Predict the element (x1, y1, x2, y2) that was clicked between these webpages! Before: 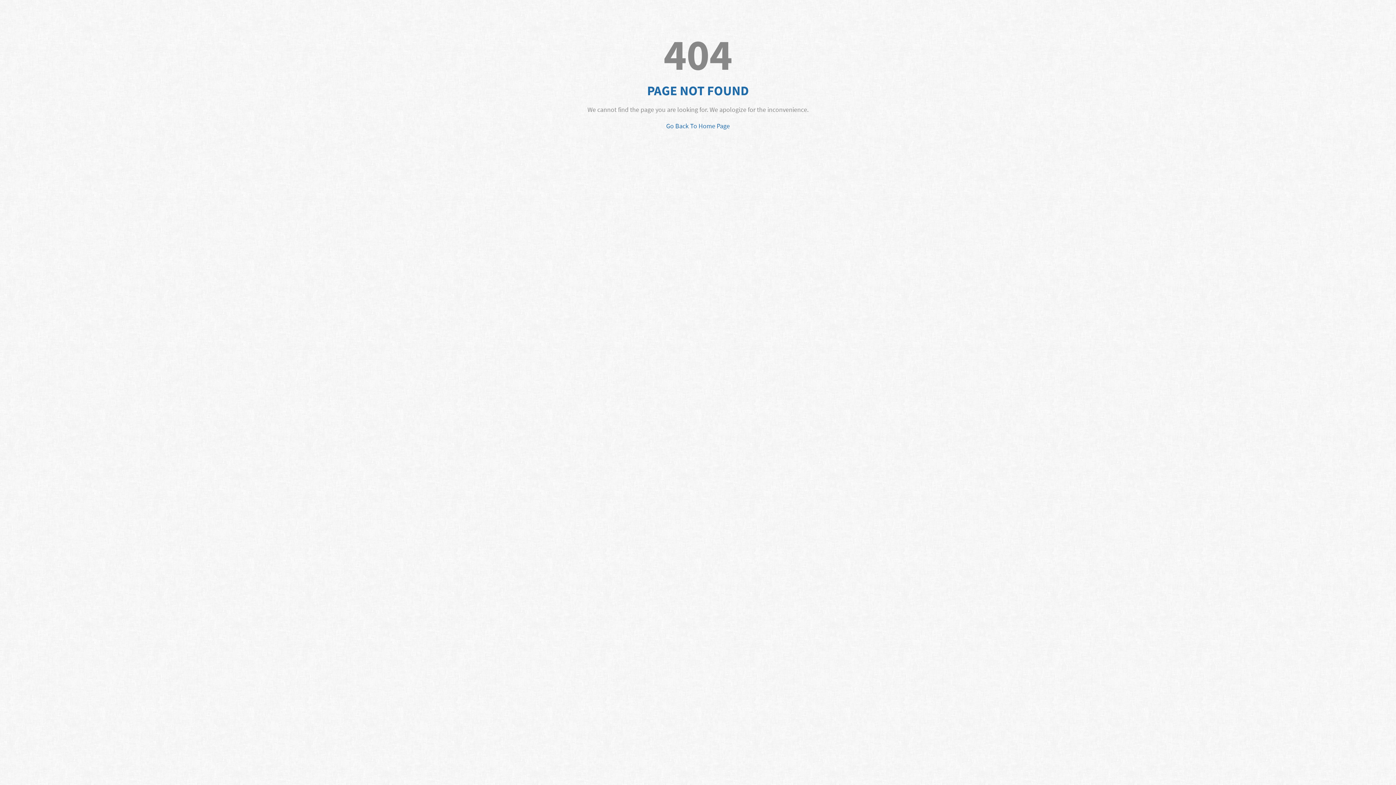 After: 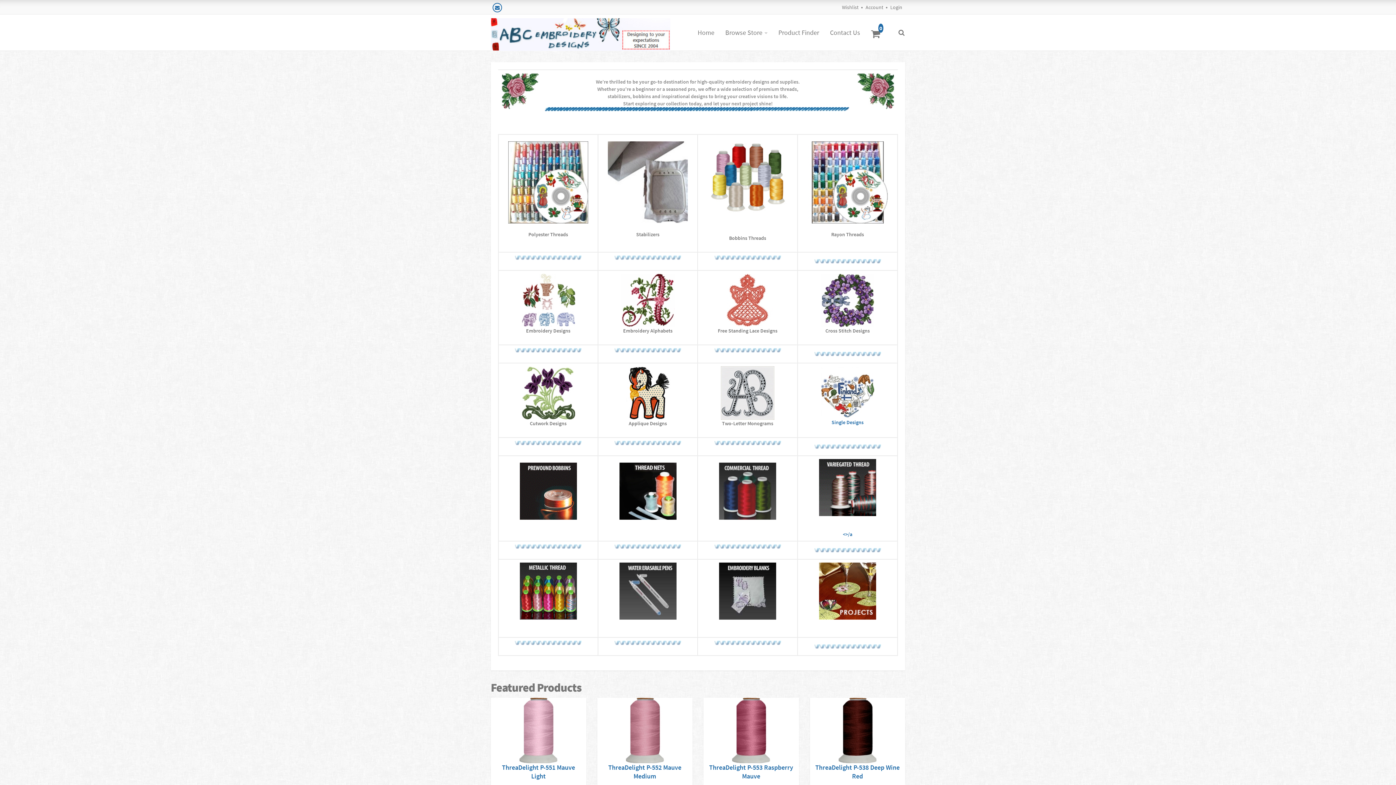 Action: label: Go Back To Home Page bbox: (666, 121, 730, 130)